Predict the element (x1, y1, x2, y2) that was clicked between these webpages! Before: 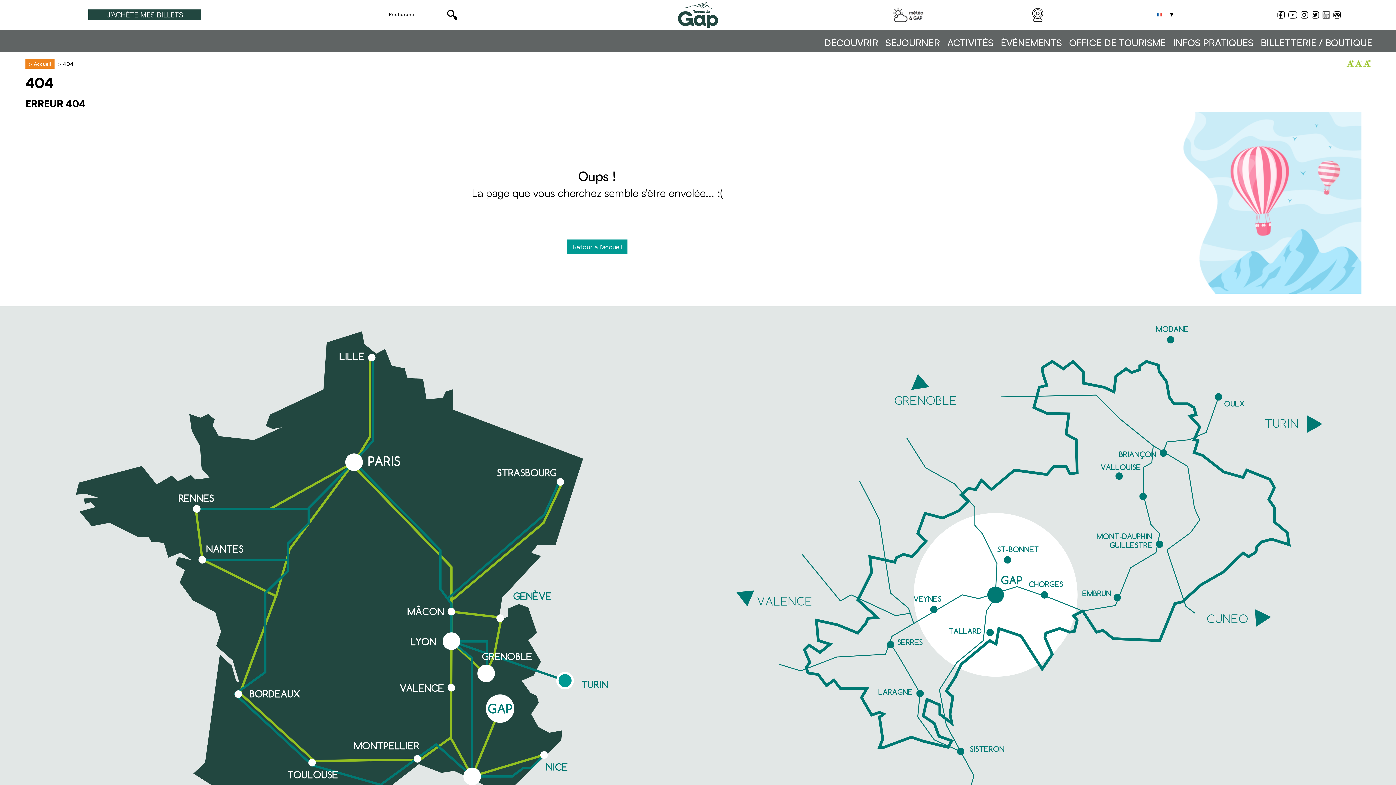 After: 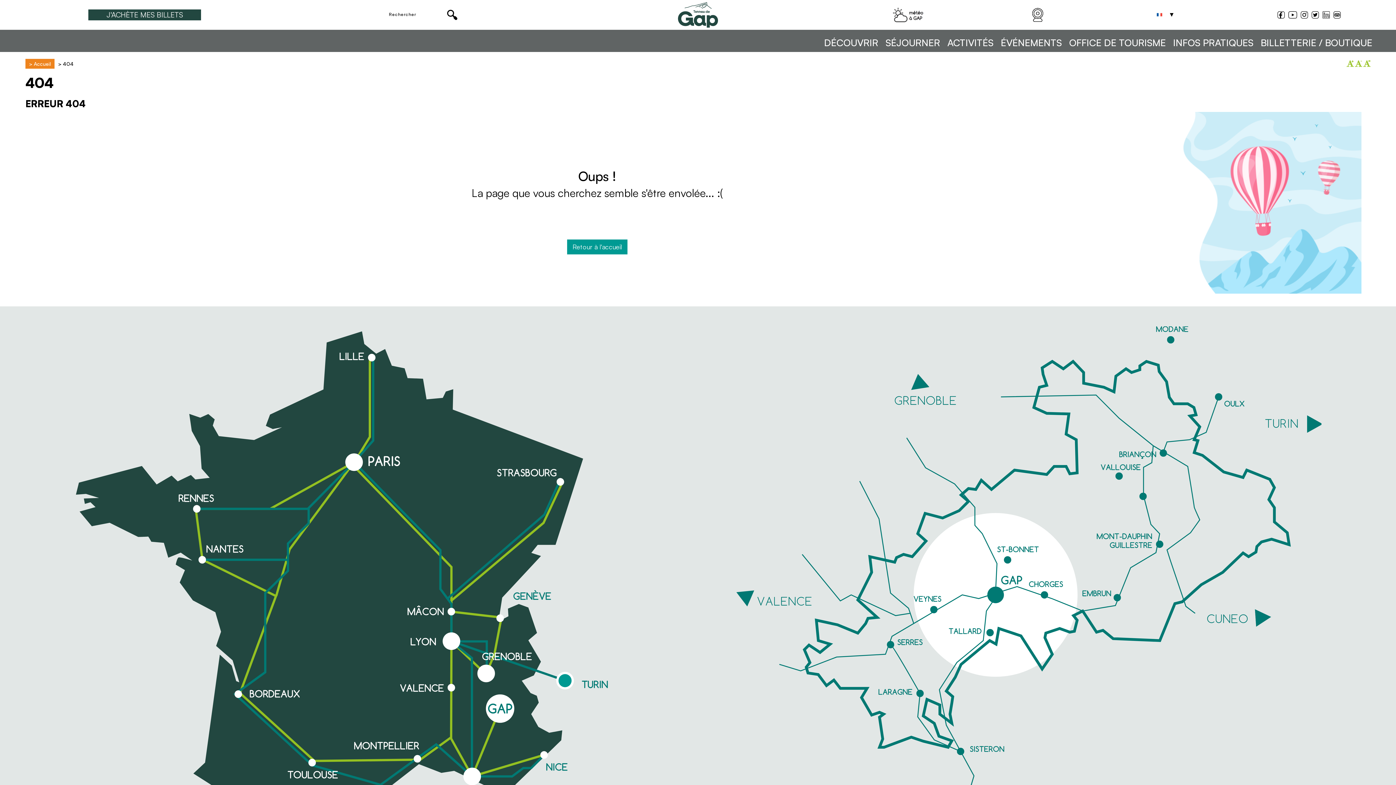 Action: bbox: (1288, 11, 1297, 20)